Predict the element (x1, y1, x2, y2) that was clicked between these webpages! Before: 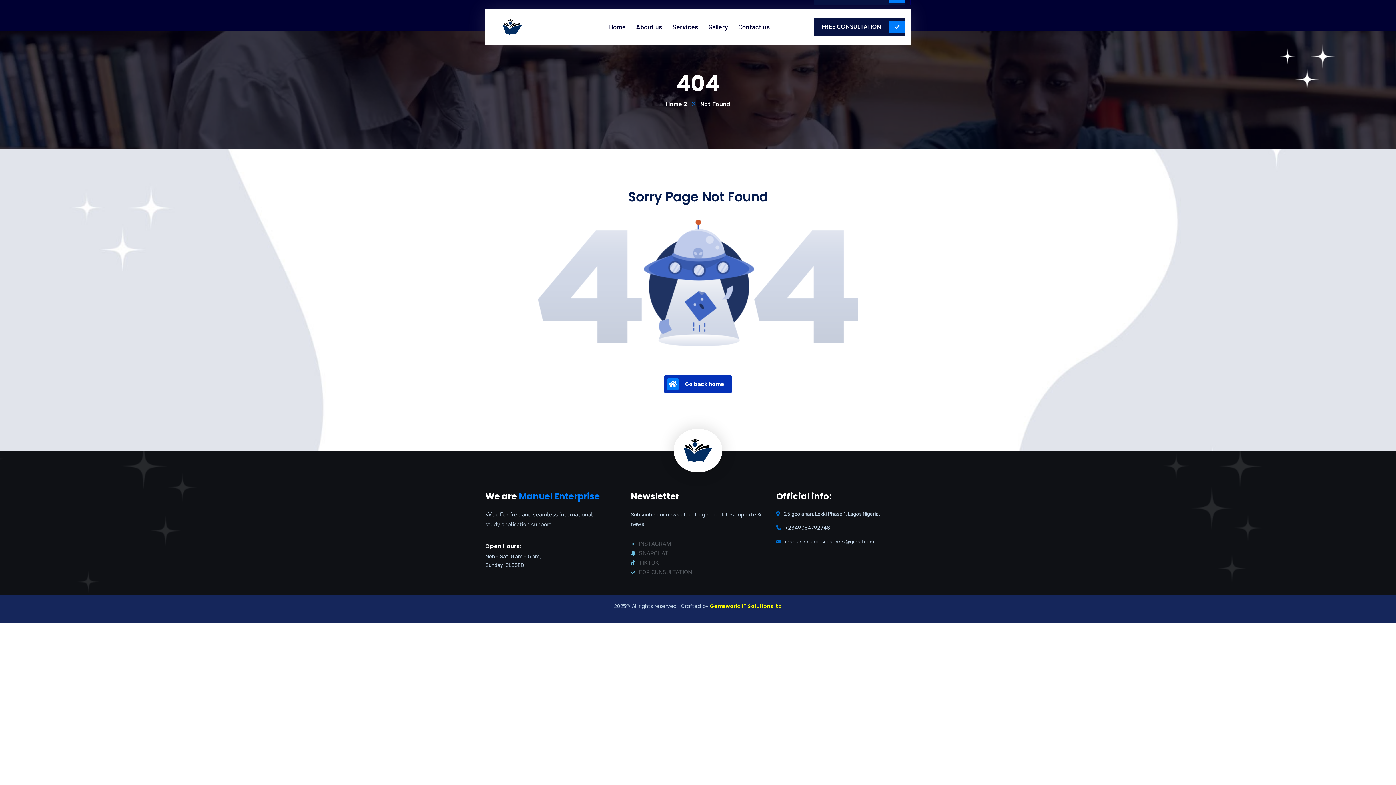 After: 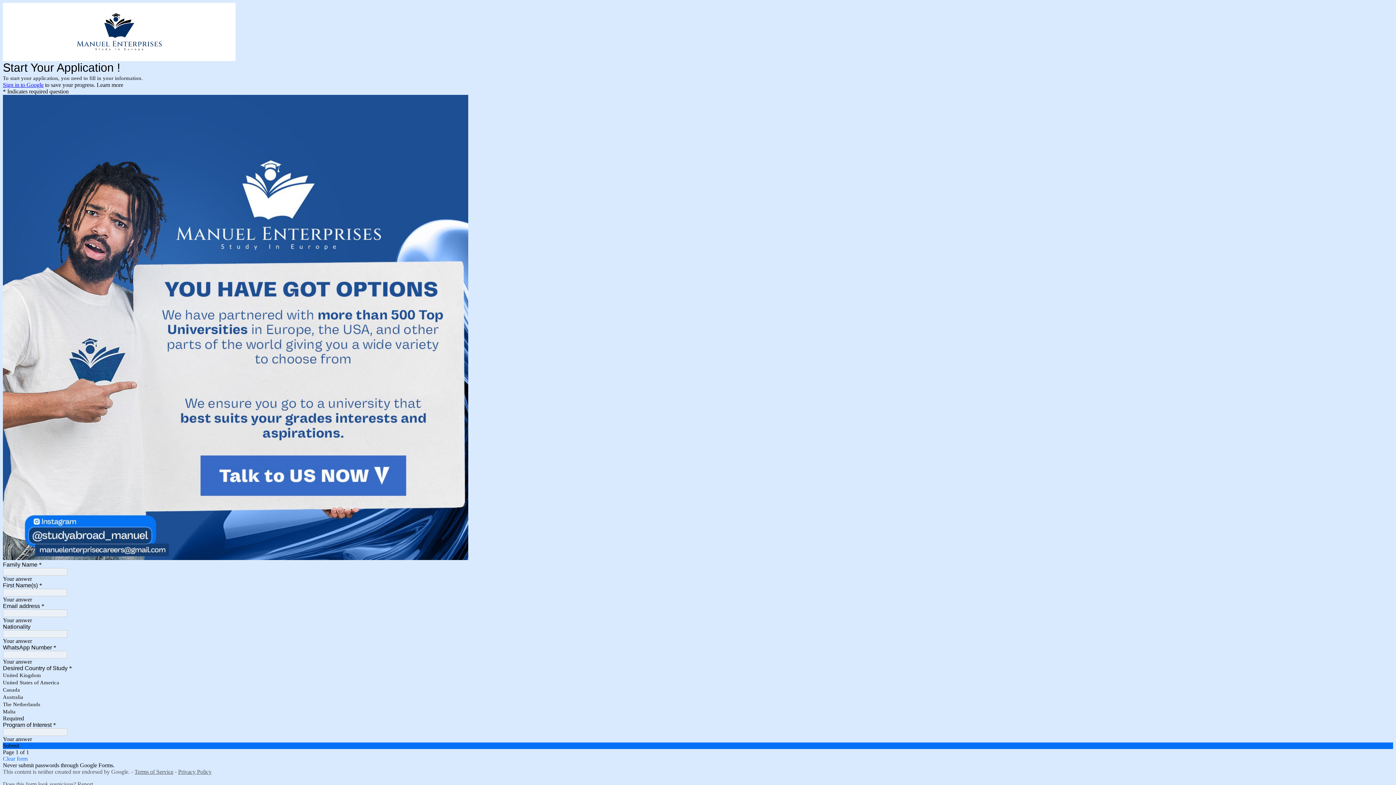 Action: bbox: (813, 18, 905, 35) label: FREE CONSULTATION